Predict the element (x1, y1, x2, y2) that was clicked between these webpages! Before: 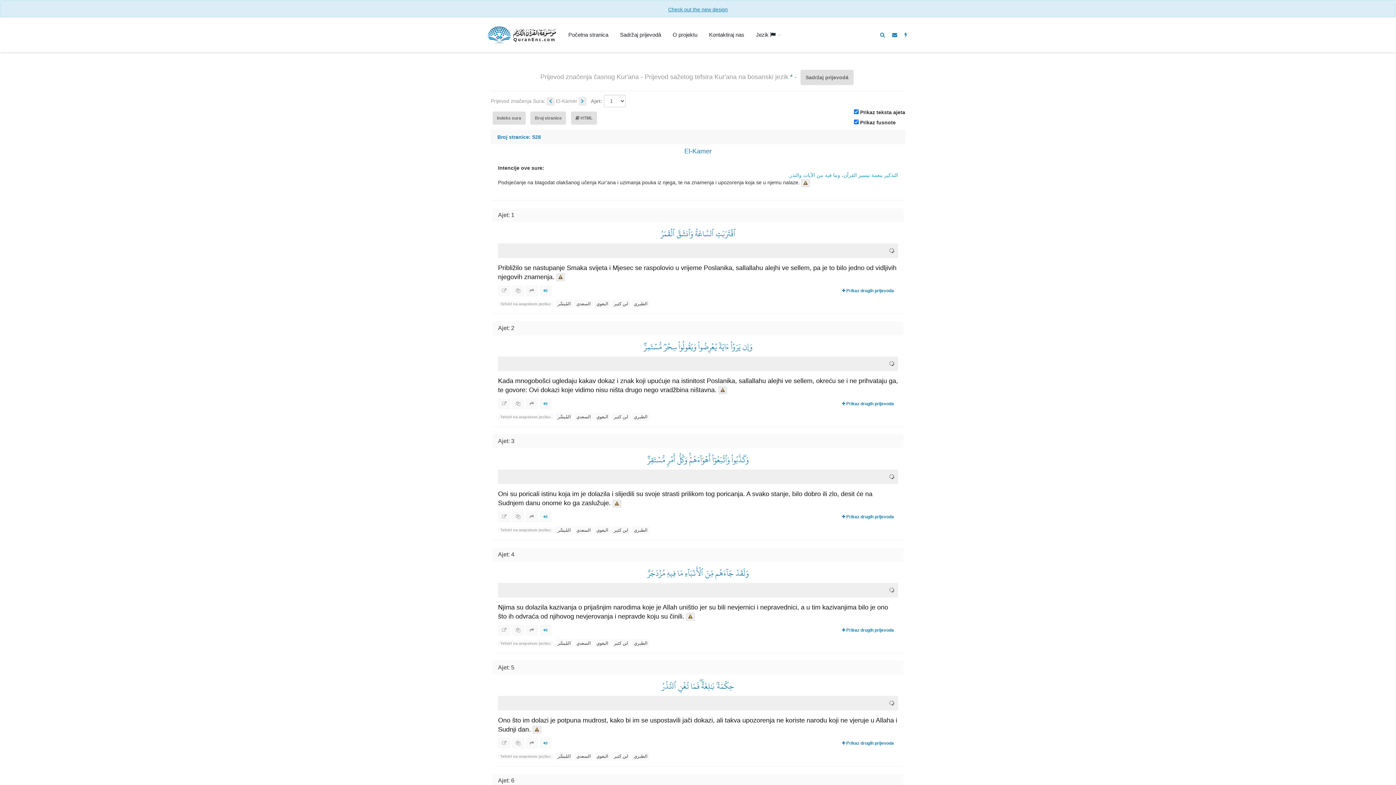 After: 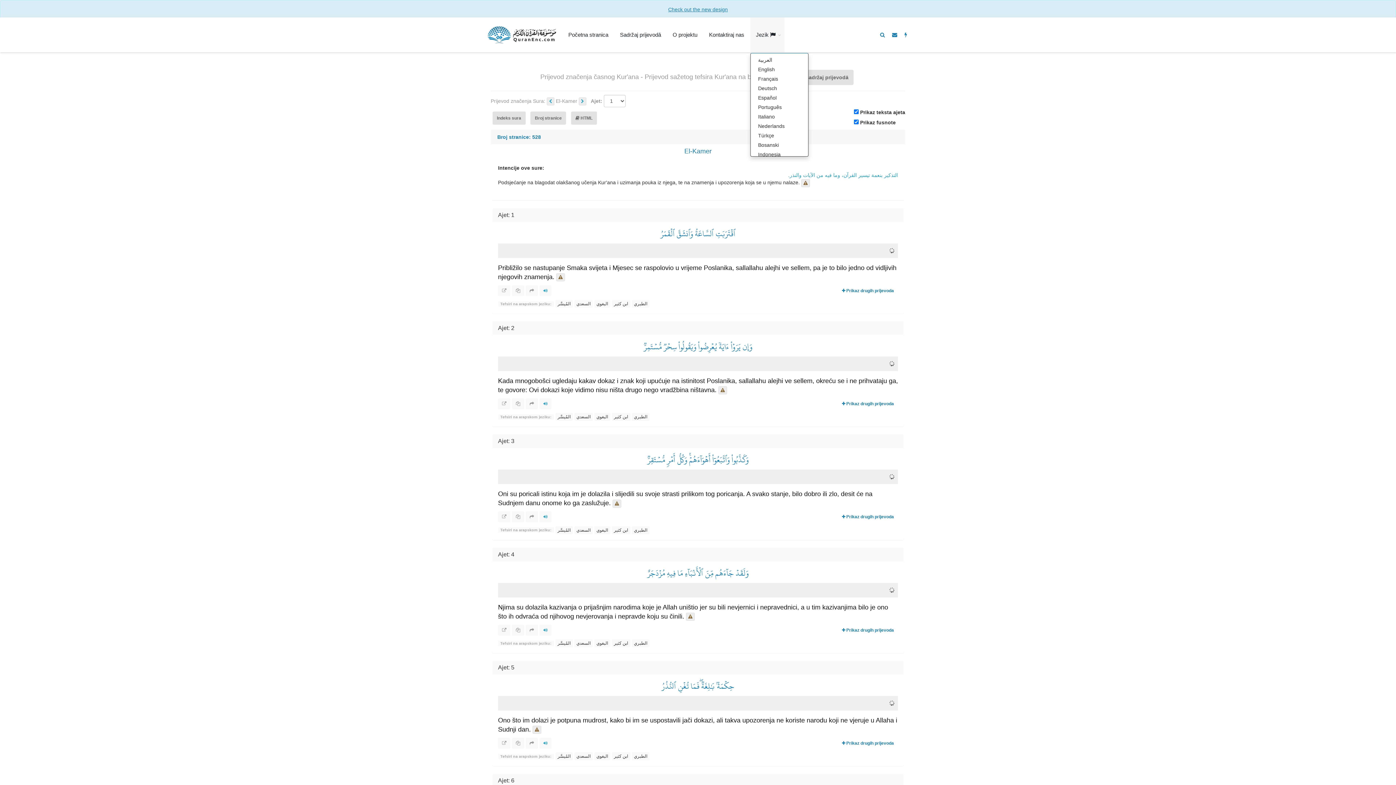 Action: bbox: (750, 17, 784, 52) label: Jezik 